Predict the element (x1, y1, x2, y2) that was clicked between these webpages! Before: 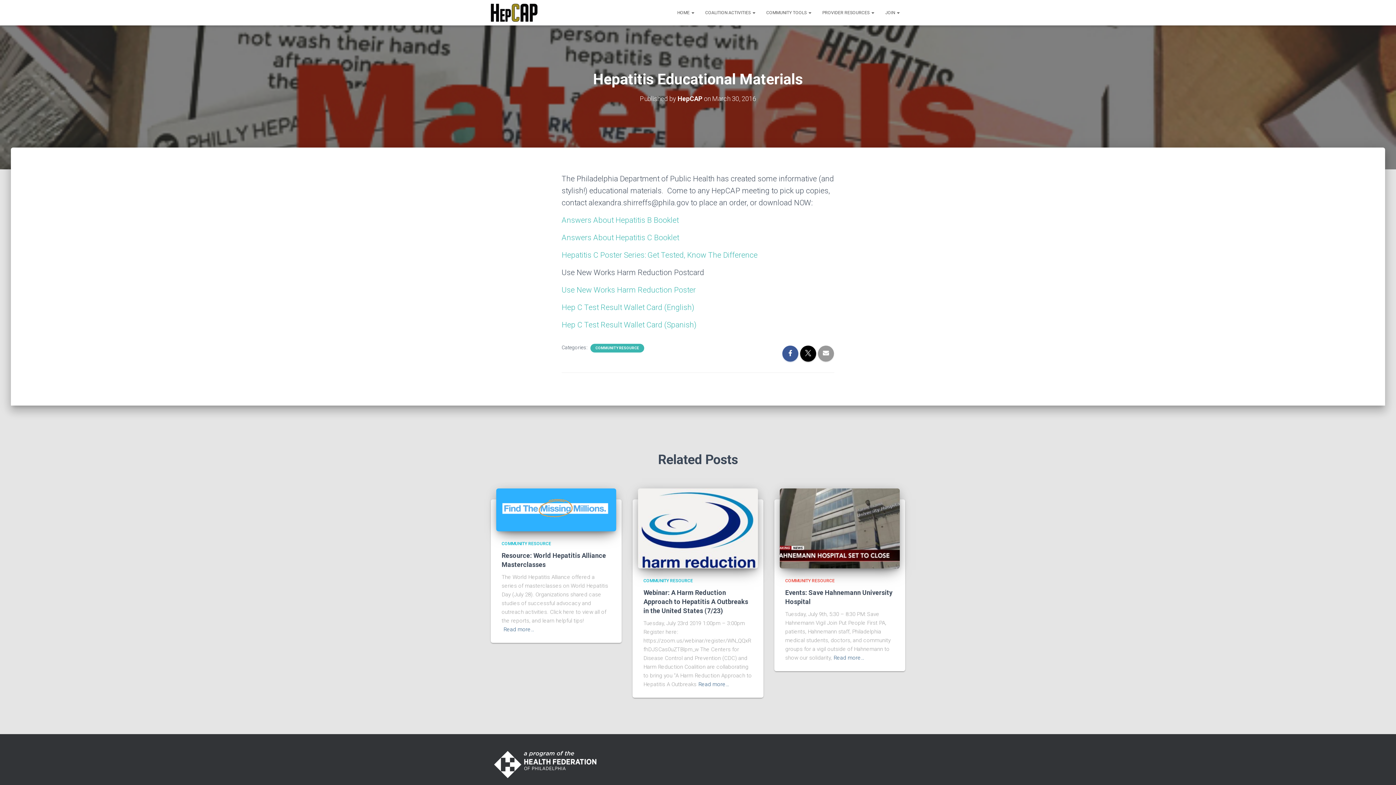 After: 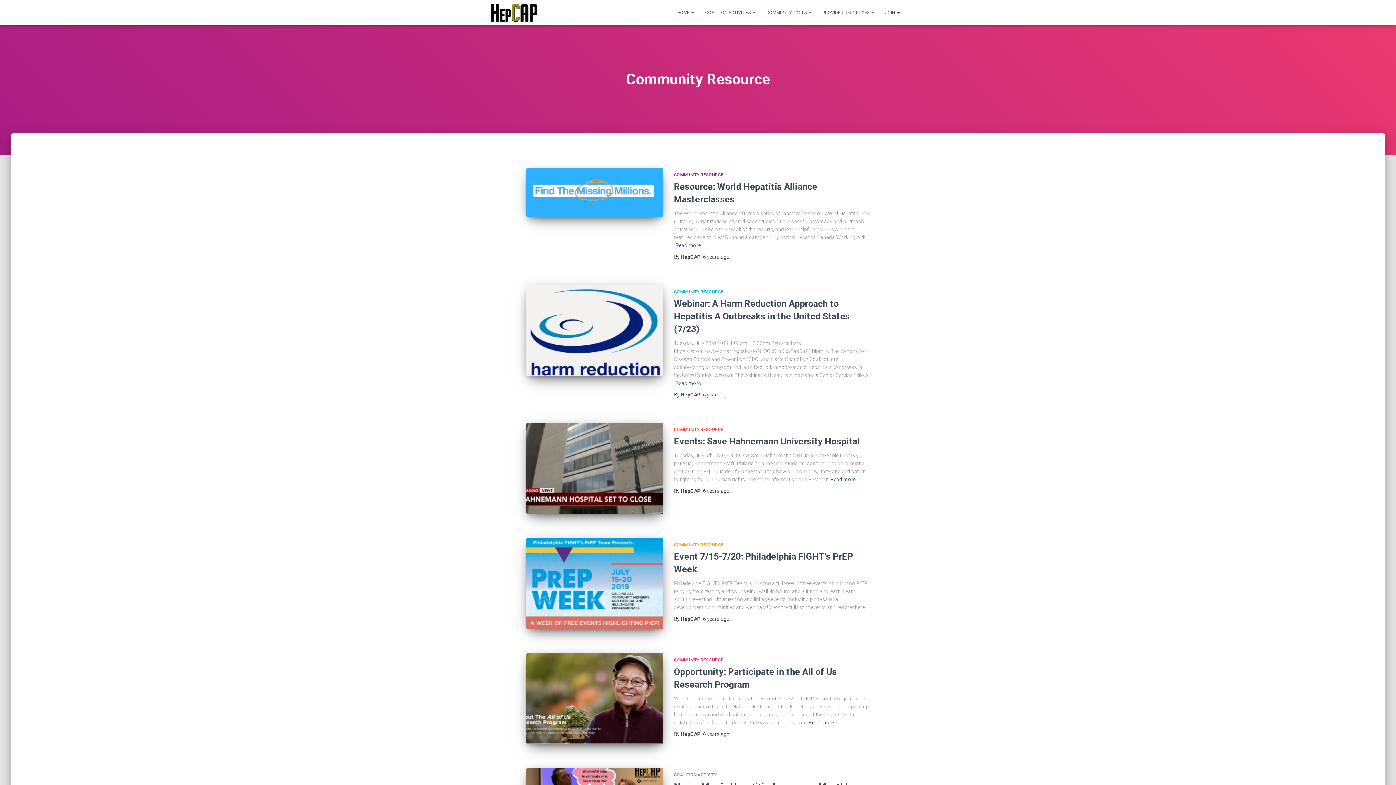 Action: label: COMMUNITY RESOURCE bbox: (501, 541, 551, 546)